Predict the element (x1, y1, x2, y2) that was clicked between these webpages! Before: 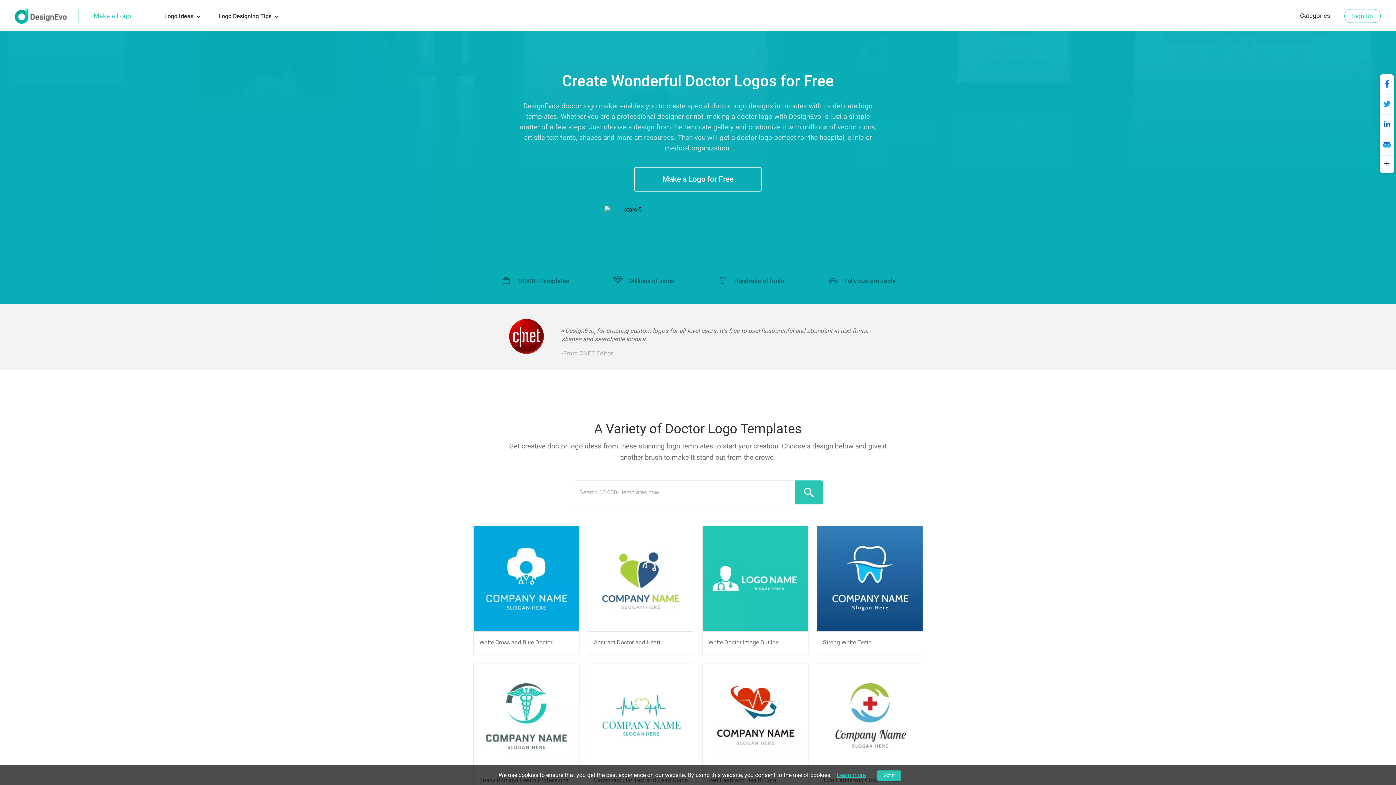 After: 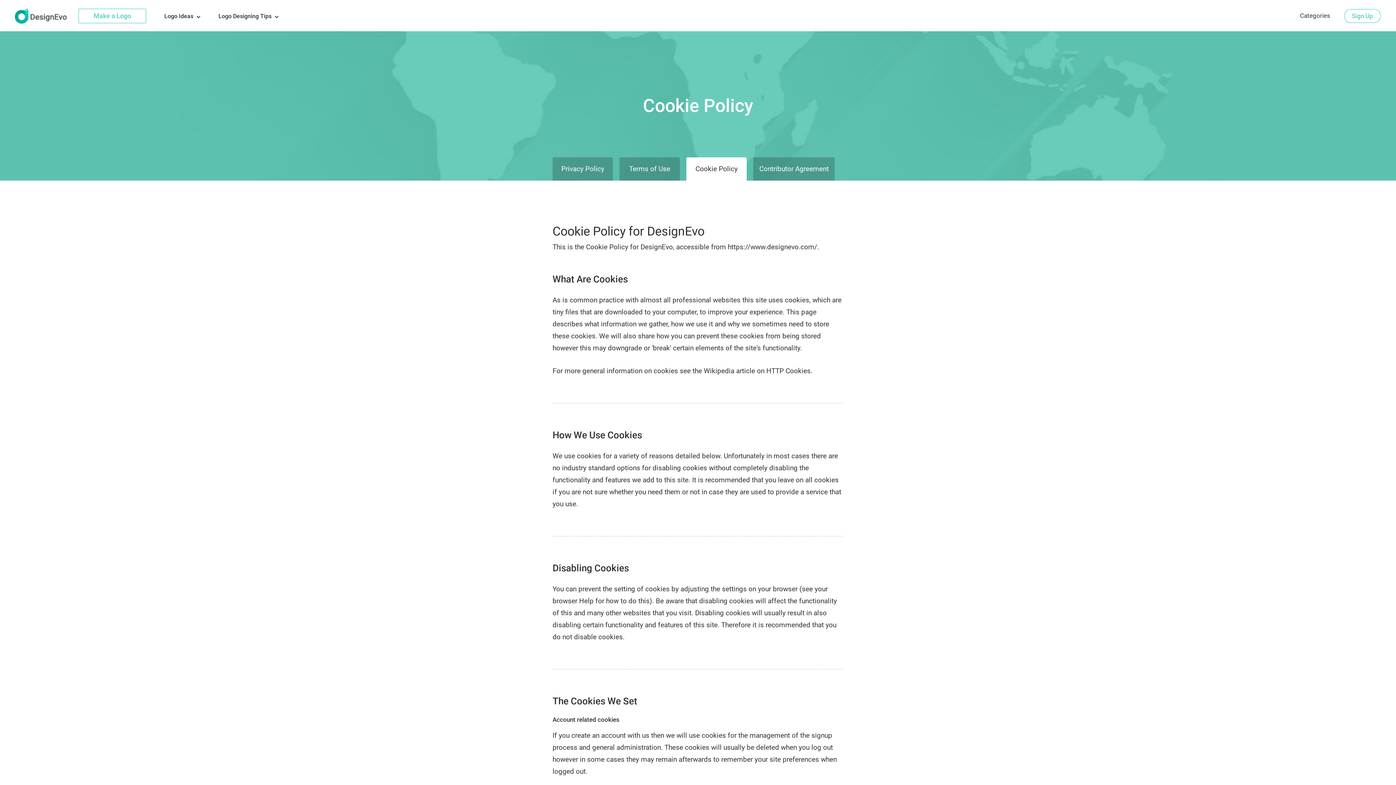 Action: bbox: (836, 765, 865, 785) label: Learn more